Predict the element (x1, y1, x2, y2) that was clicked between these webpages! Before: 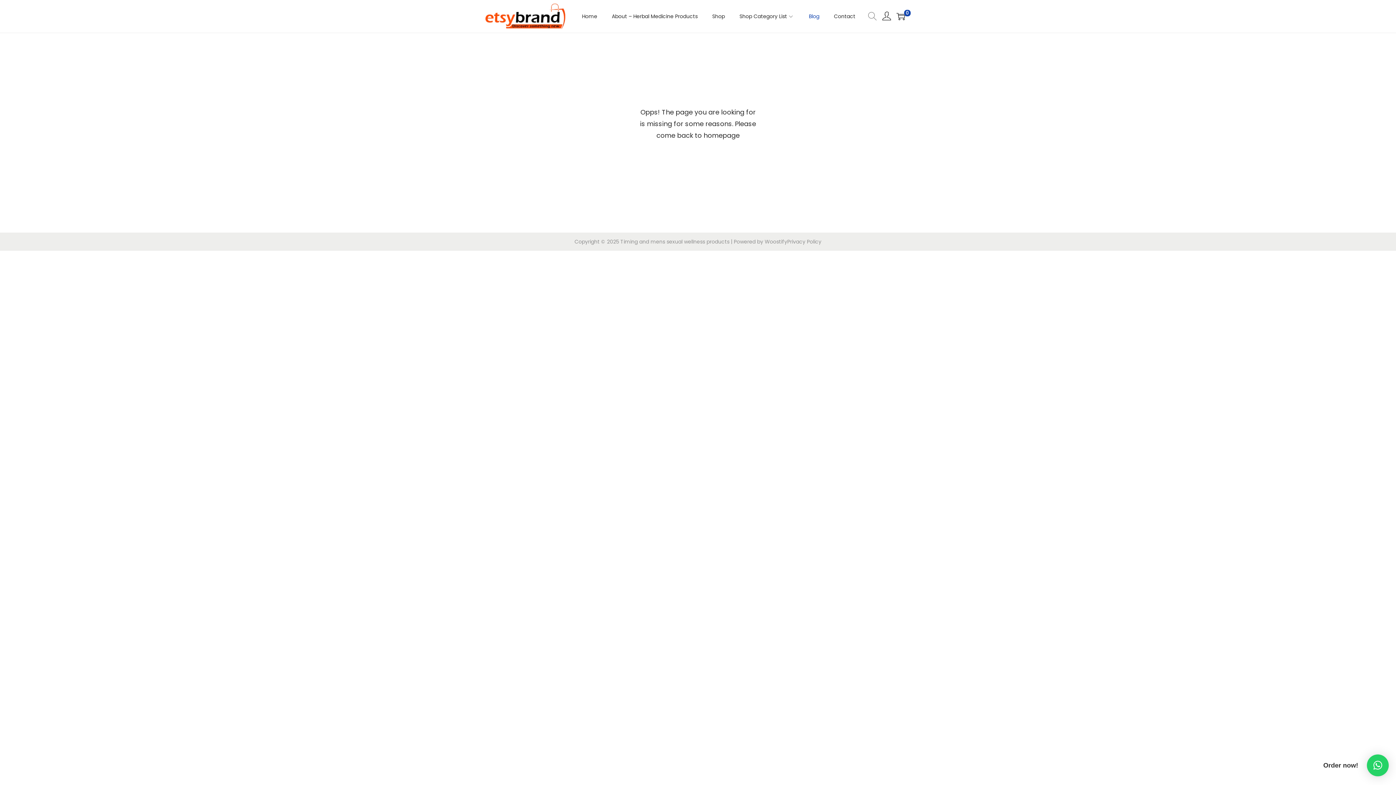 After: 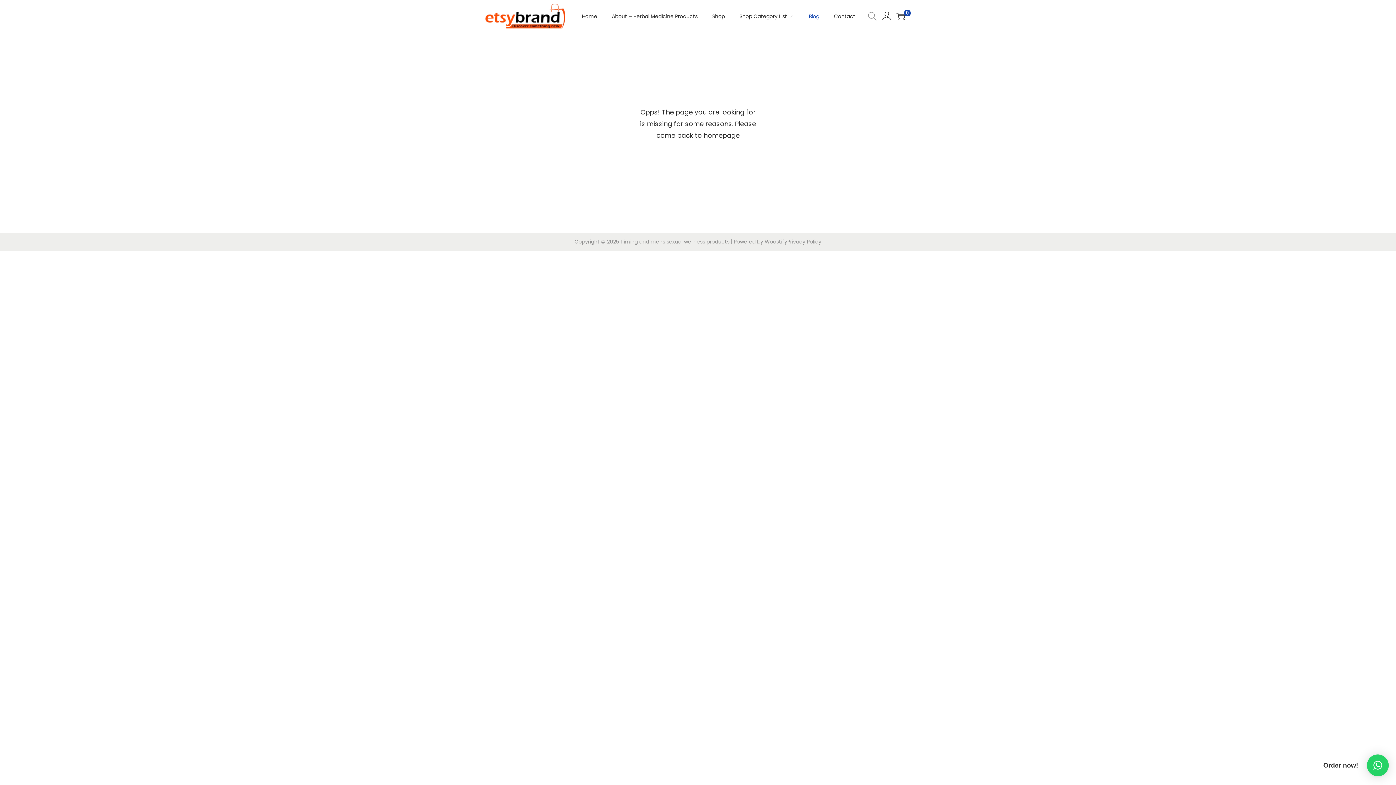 Action: label: ×
Order now! bbox: (1367, 754, 1389, 776)